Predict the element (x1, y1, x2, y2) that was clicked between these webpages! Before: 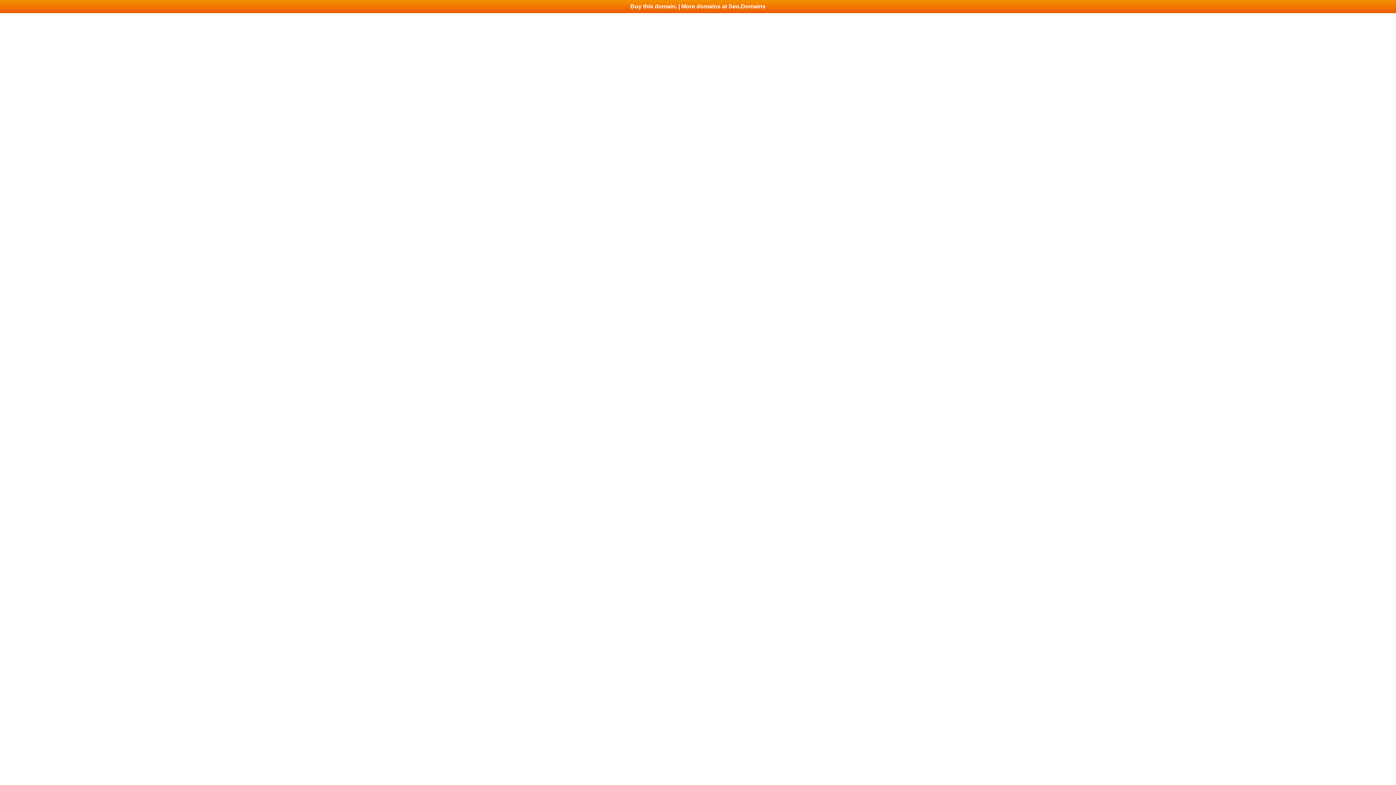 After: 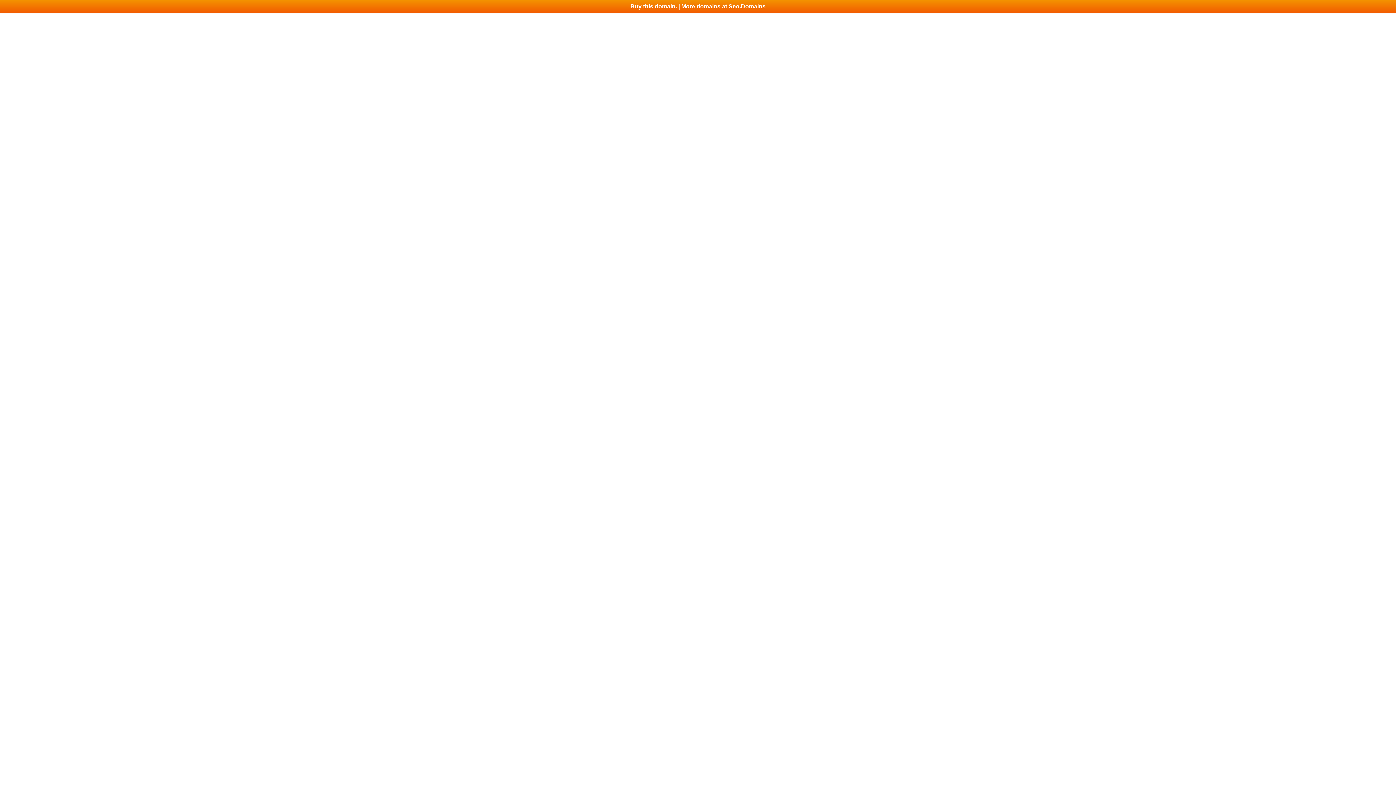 Action: label: Buy this domain. | More domains at Seo.Domains bbox: (0, 0, 1396, 13)